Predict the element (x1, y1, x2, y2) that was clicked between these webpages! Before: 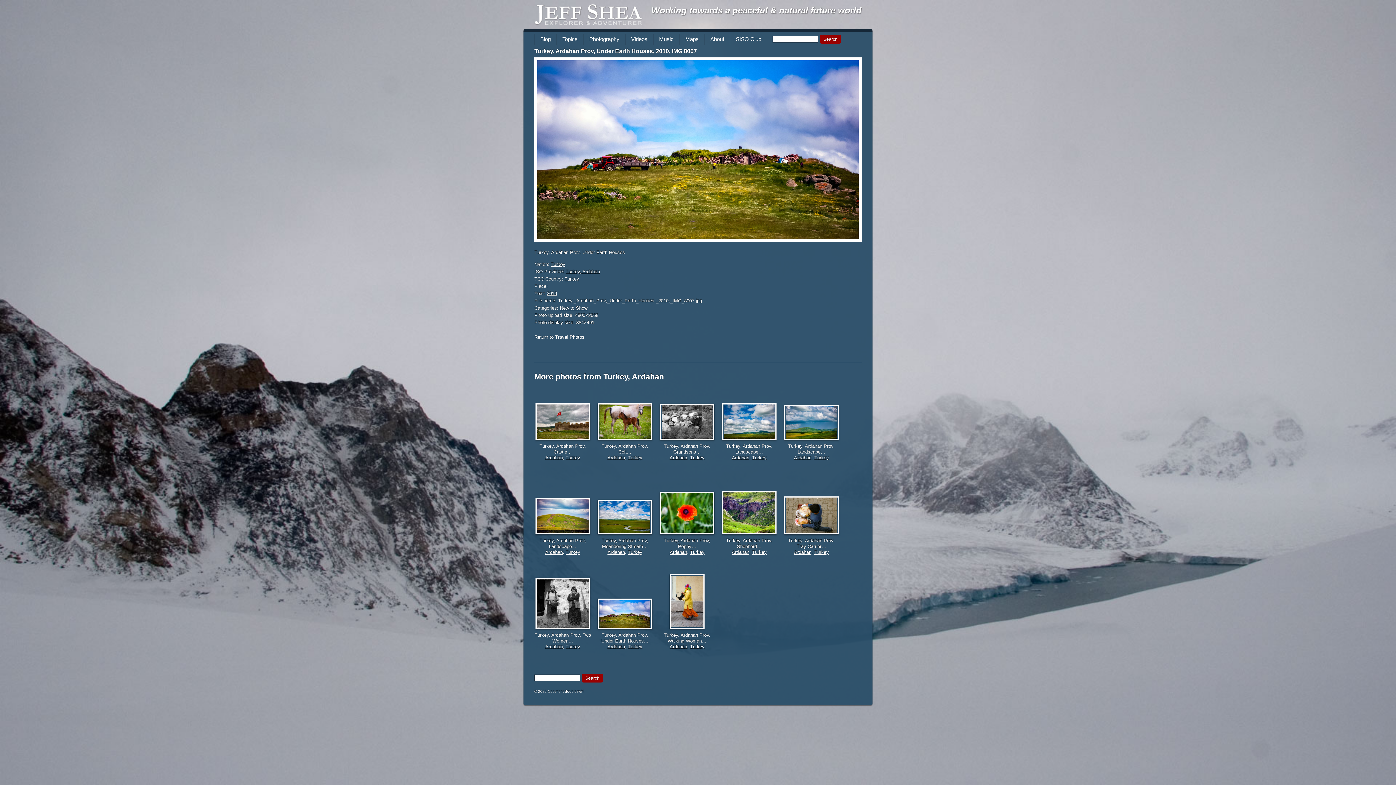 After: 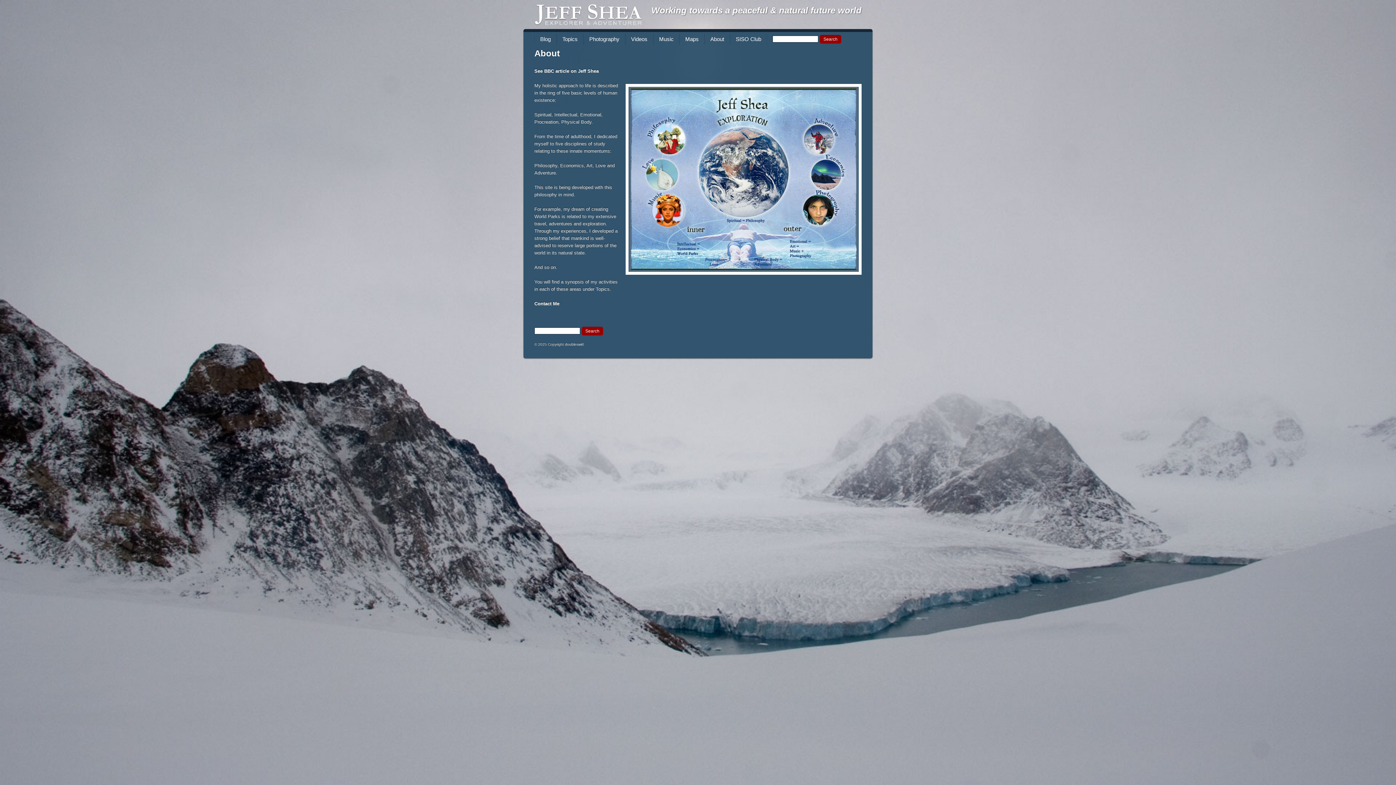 Action: bbox: (704, 33, 730, 44) label: About